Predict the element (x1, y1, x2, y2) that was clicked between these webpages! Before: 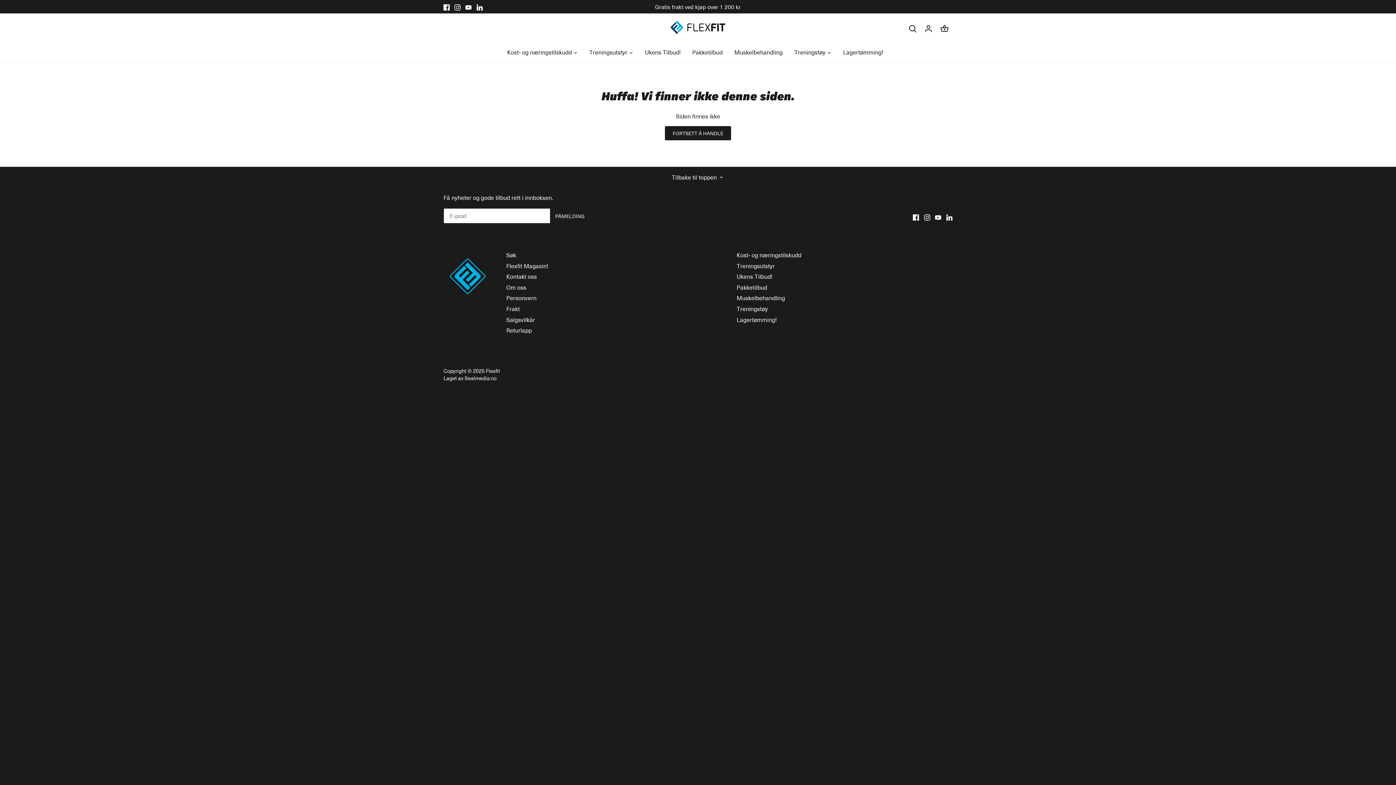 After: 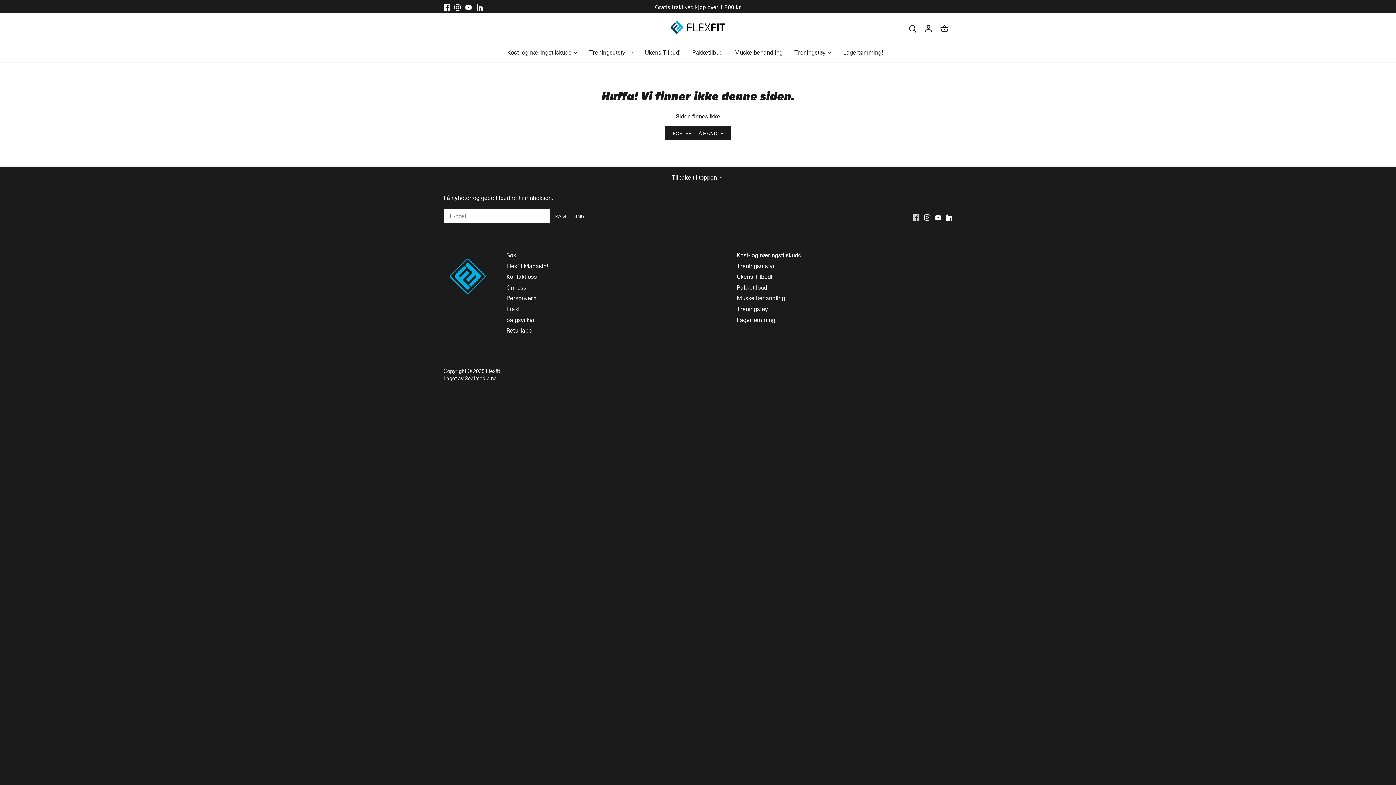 Action: bbox: (913, 212, 919, 220) label: Facebook